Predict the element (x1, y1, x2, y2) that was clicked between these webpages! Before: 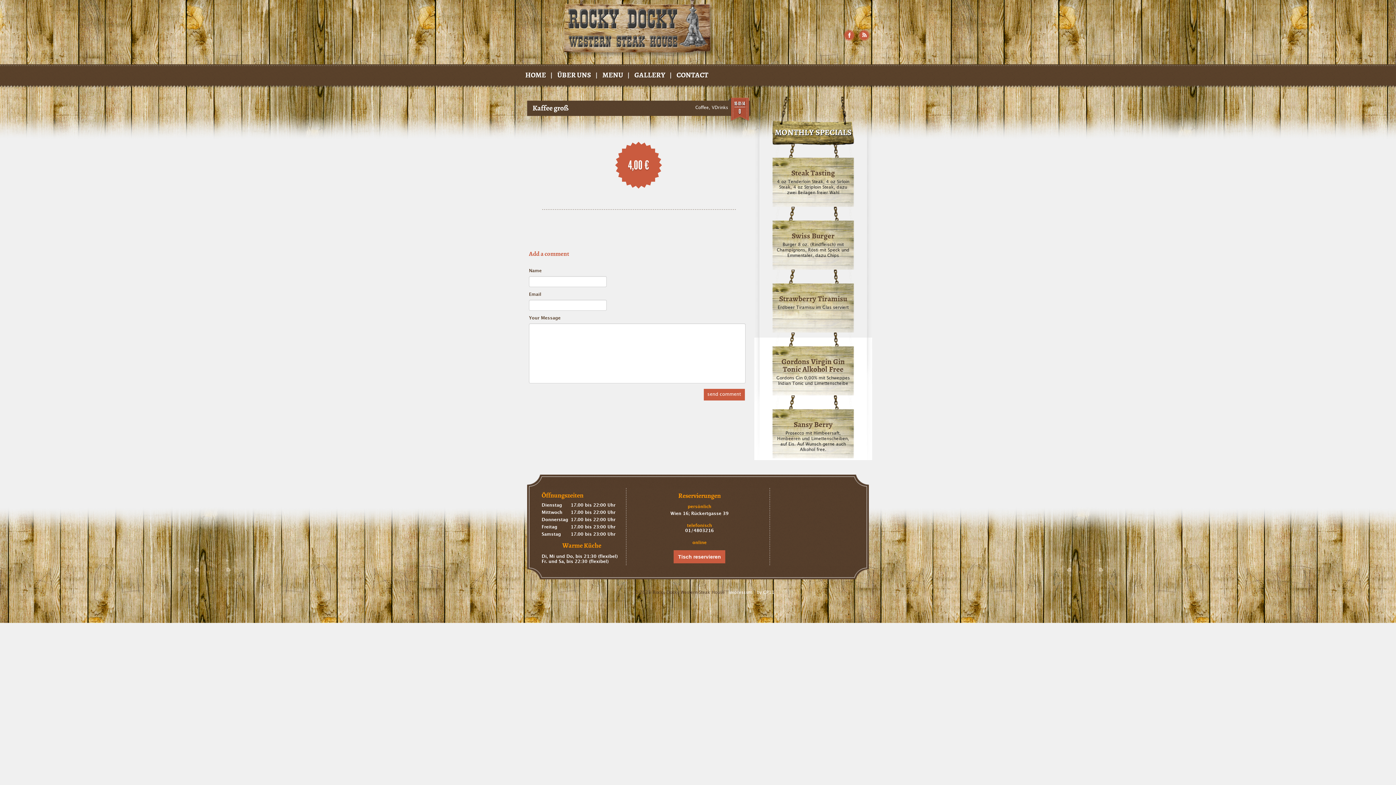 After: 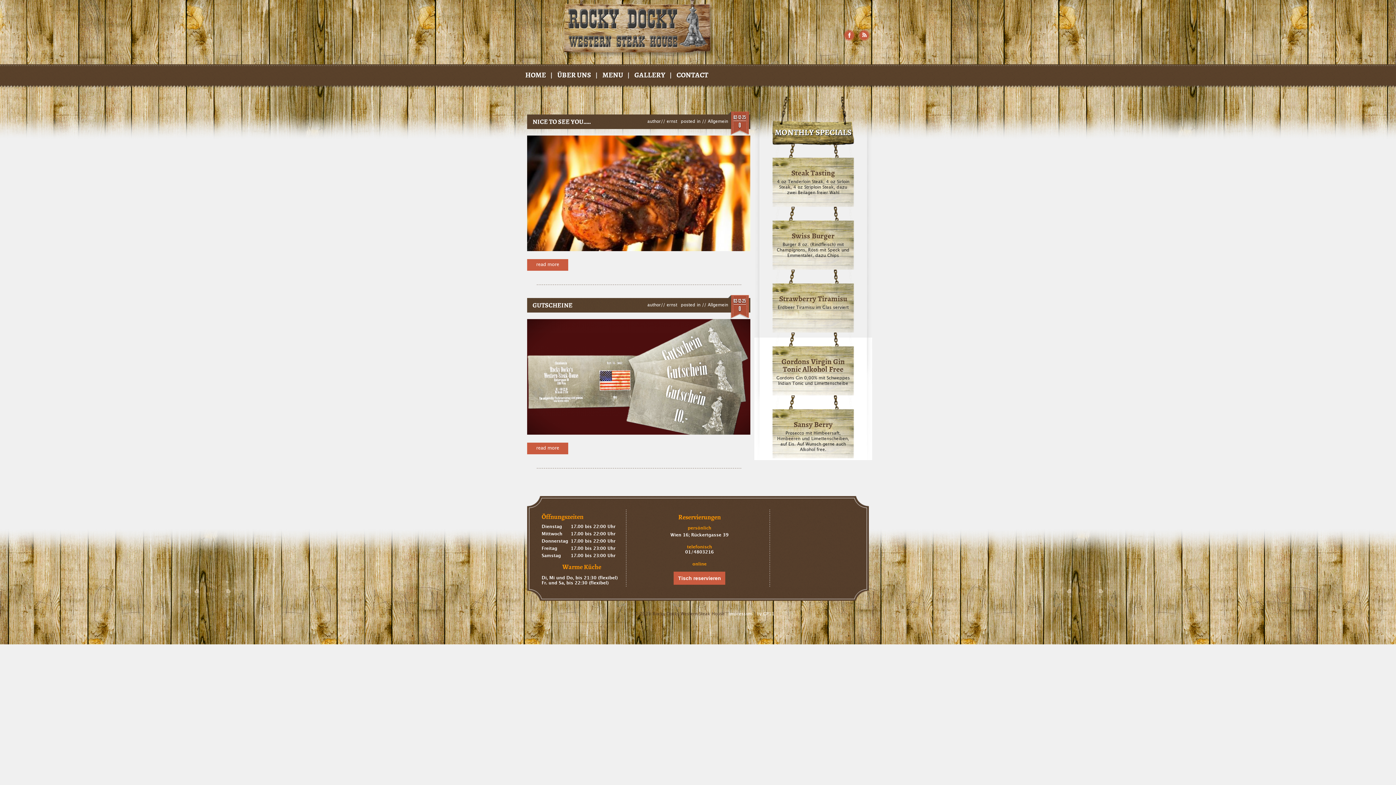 Action: bbox: (523, 0, 872, 56)